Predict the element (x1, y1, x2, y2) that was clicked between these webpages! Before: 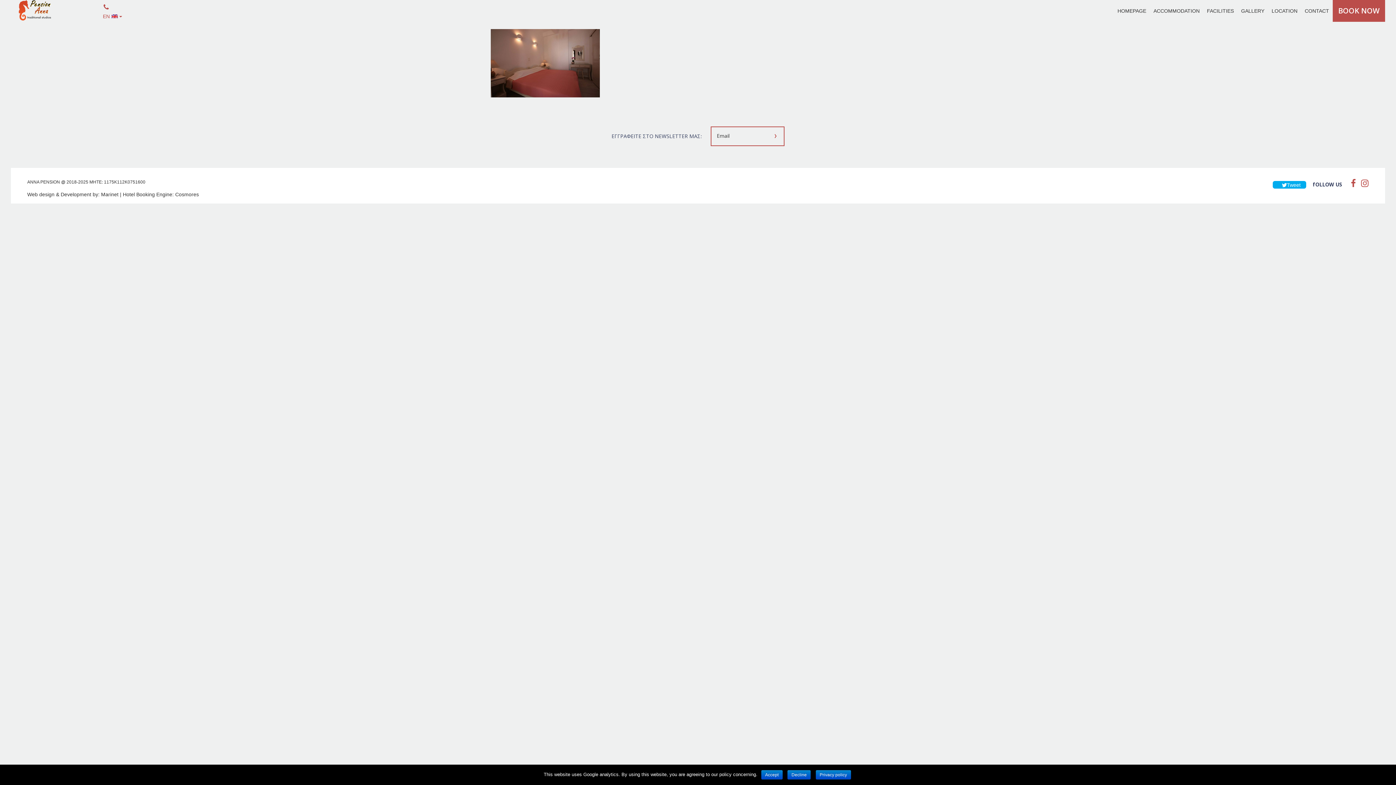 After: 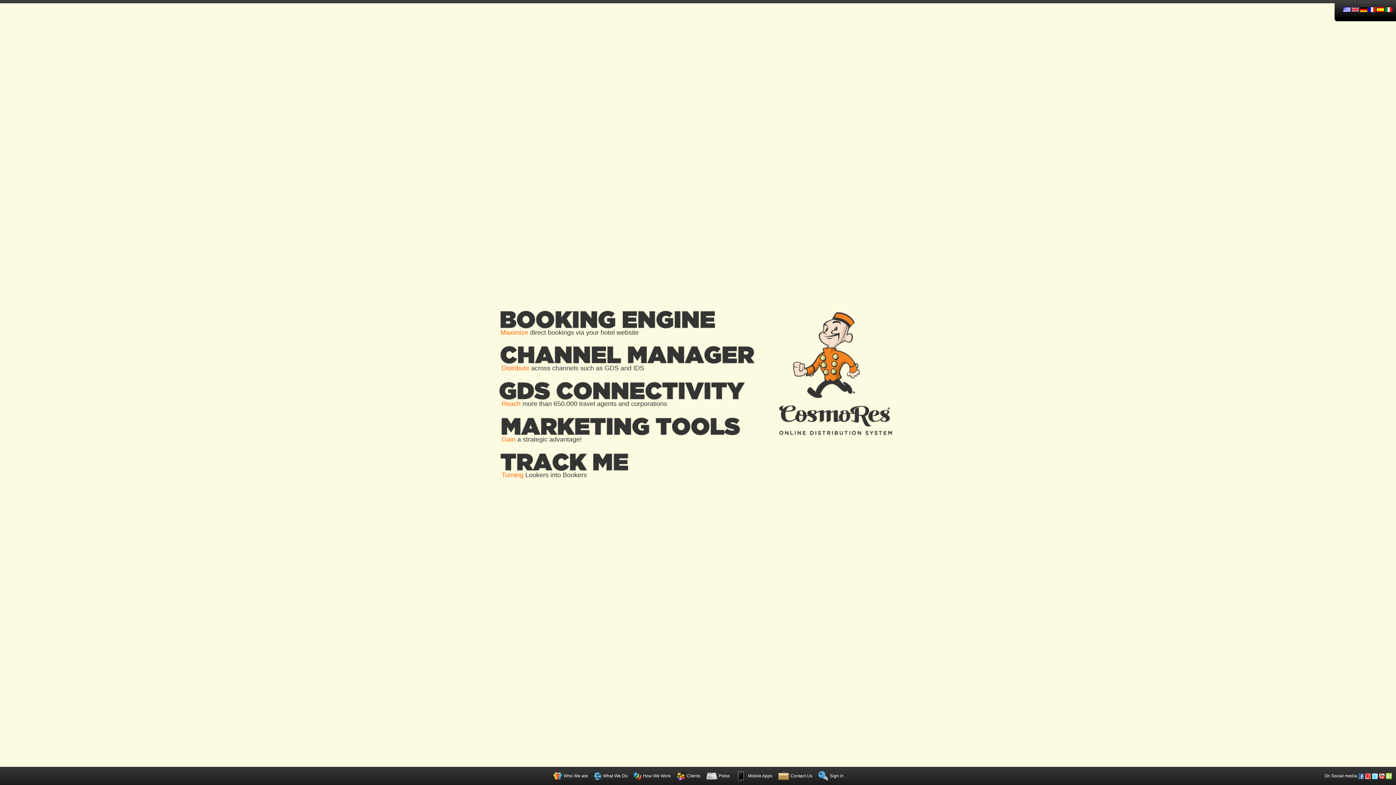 Action: label: Cosmores bbox: (175, 191, 198, 197)